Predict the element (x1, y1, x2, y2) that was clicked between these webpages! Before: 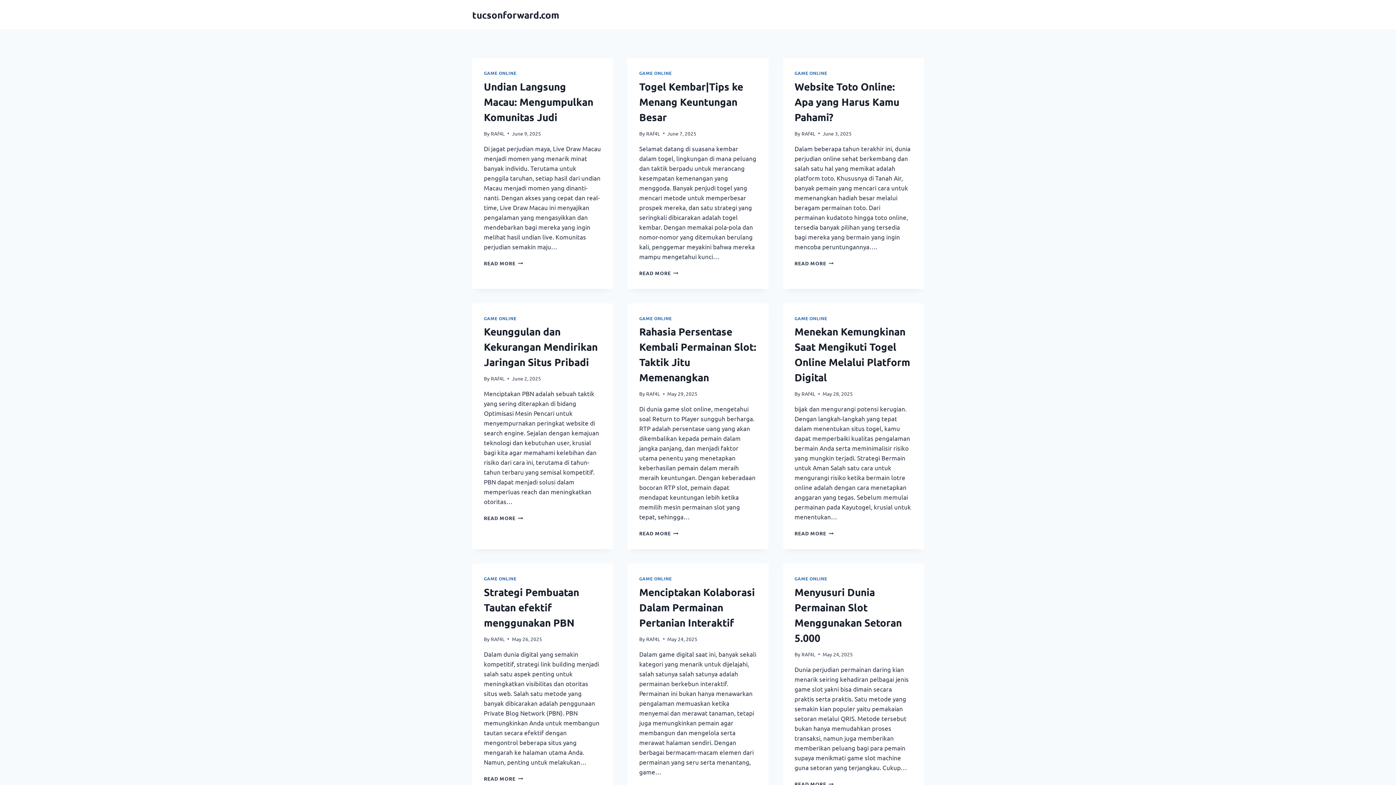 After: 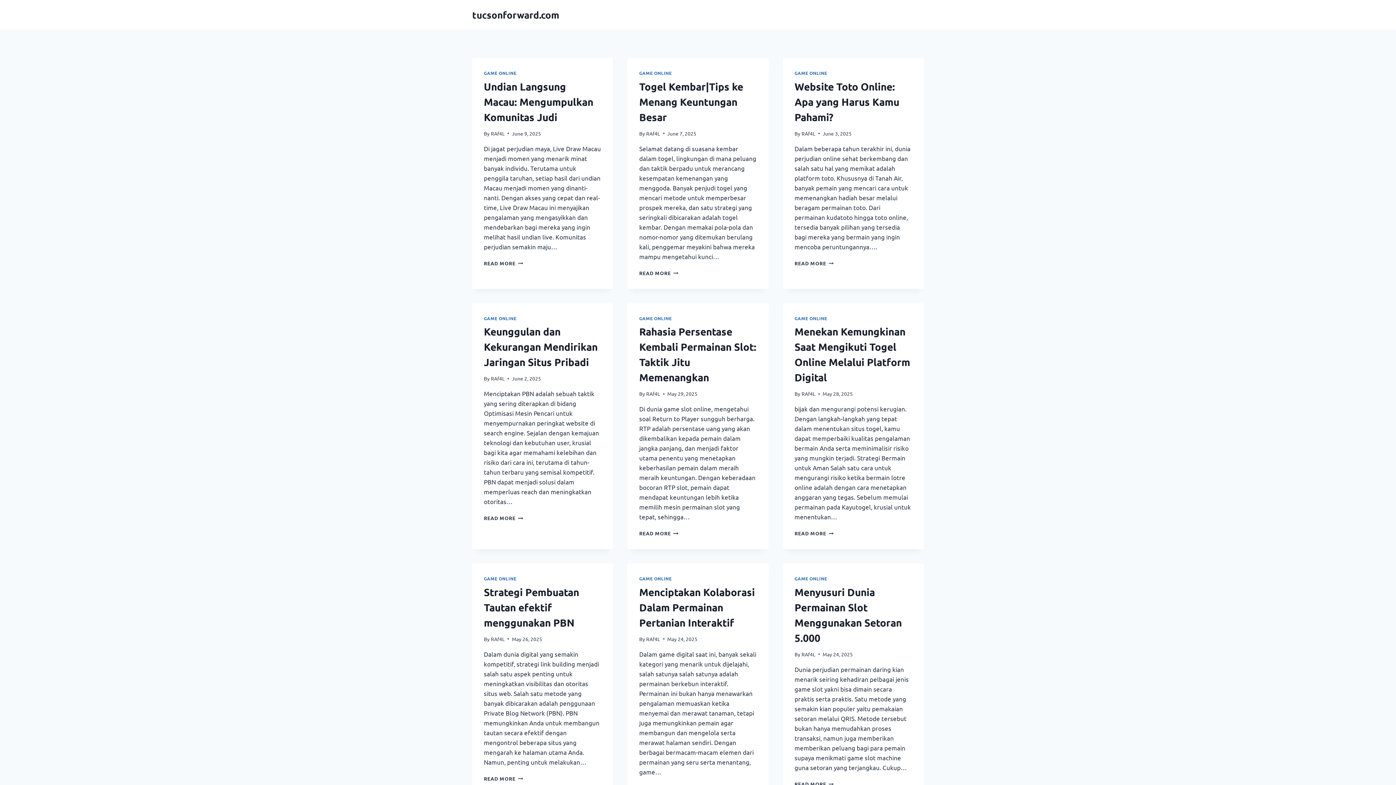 Action: label: tucsonforward.com bbox: (472, 8, 559, 20)